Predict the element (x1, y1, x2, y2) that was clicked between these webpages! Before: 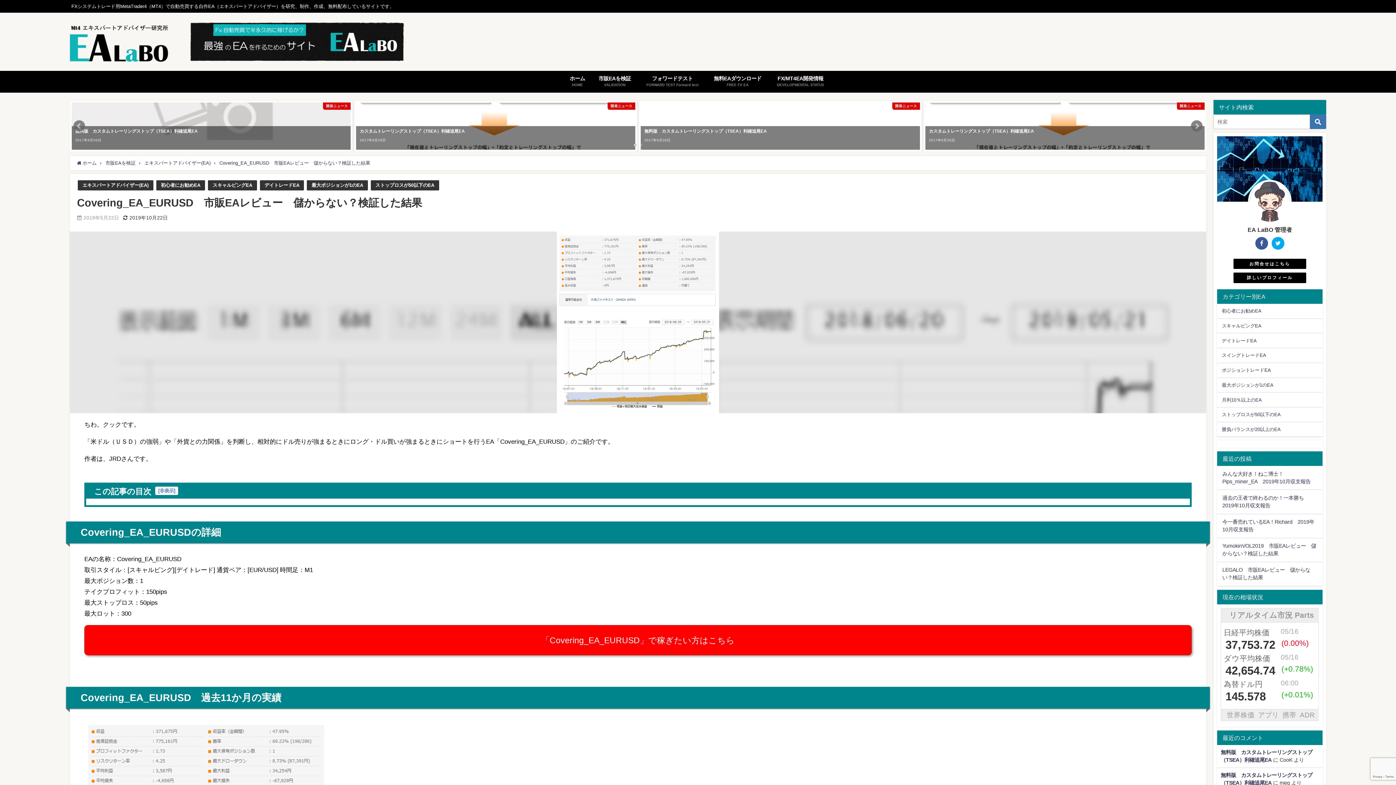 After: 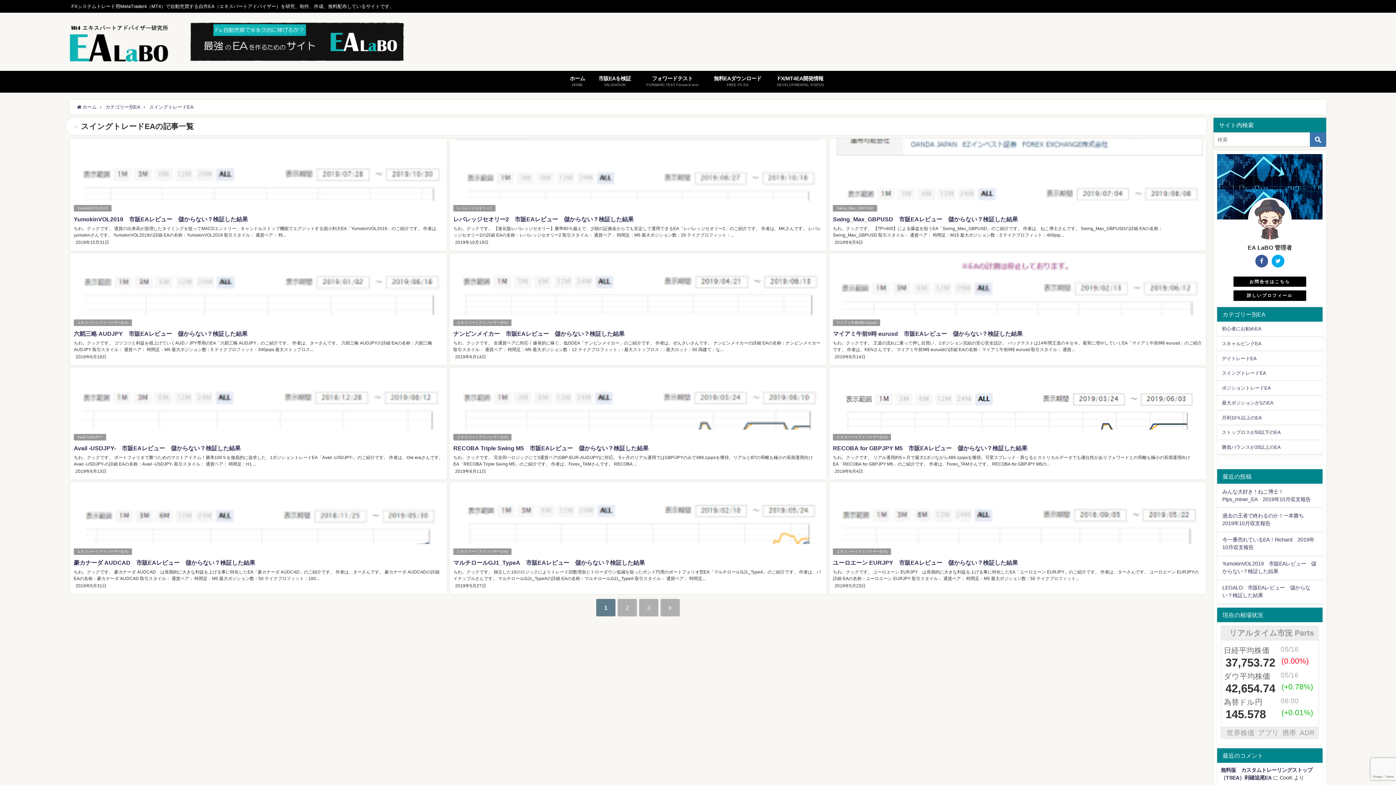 Action: label: スイングトレードEA bbox: (1217, 348, 1322, 362)